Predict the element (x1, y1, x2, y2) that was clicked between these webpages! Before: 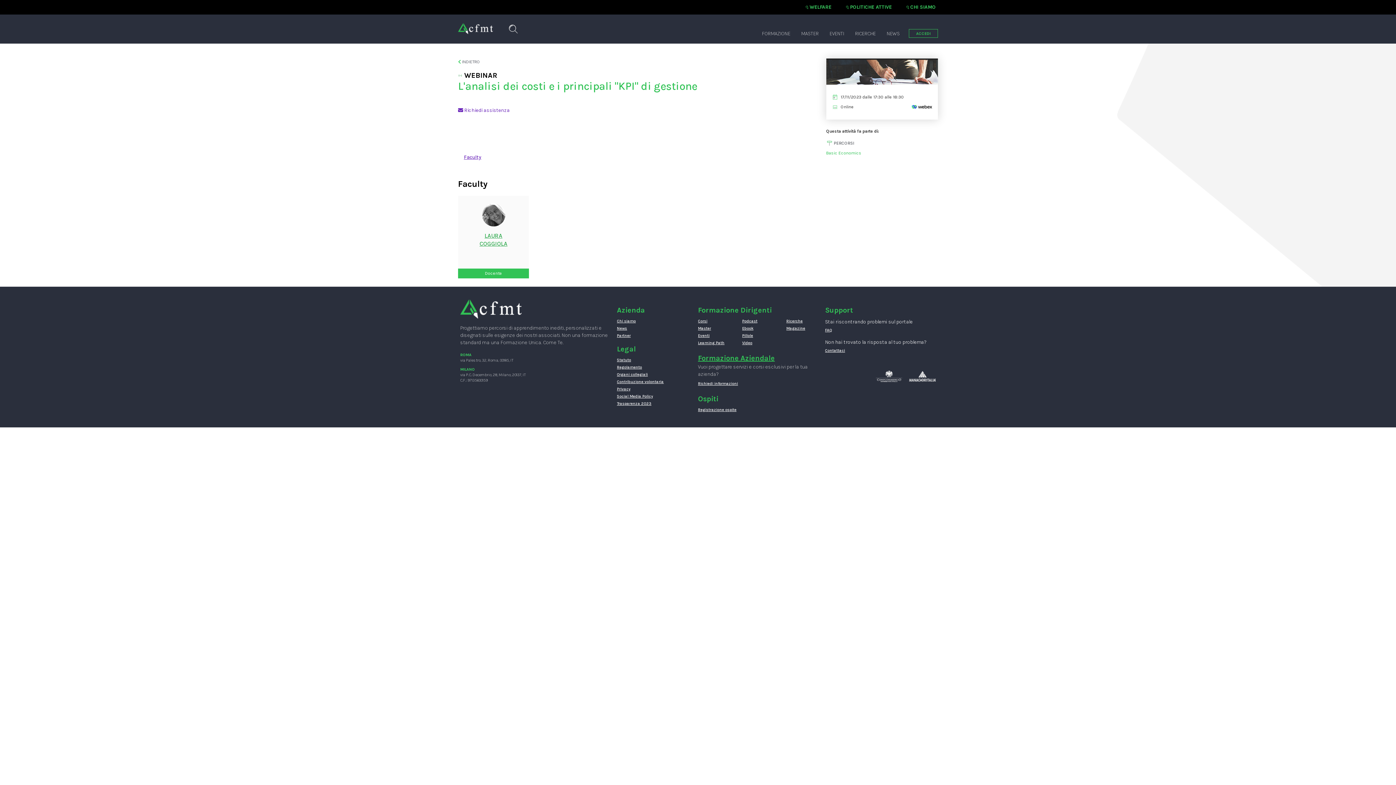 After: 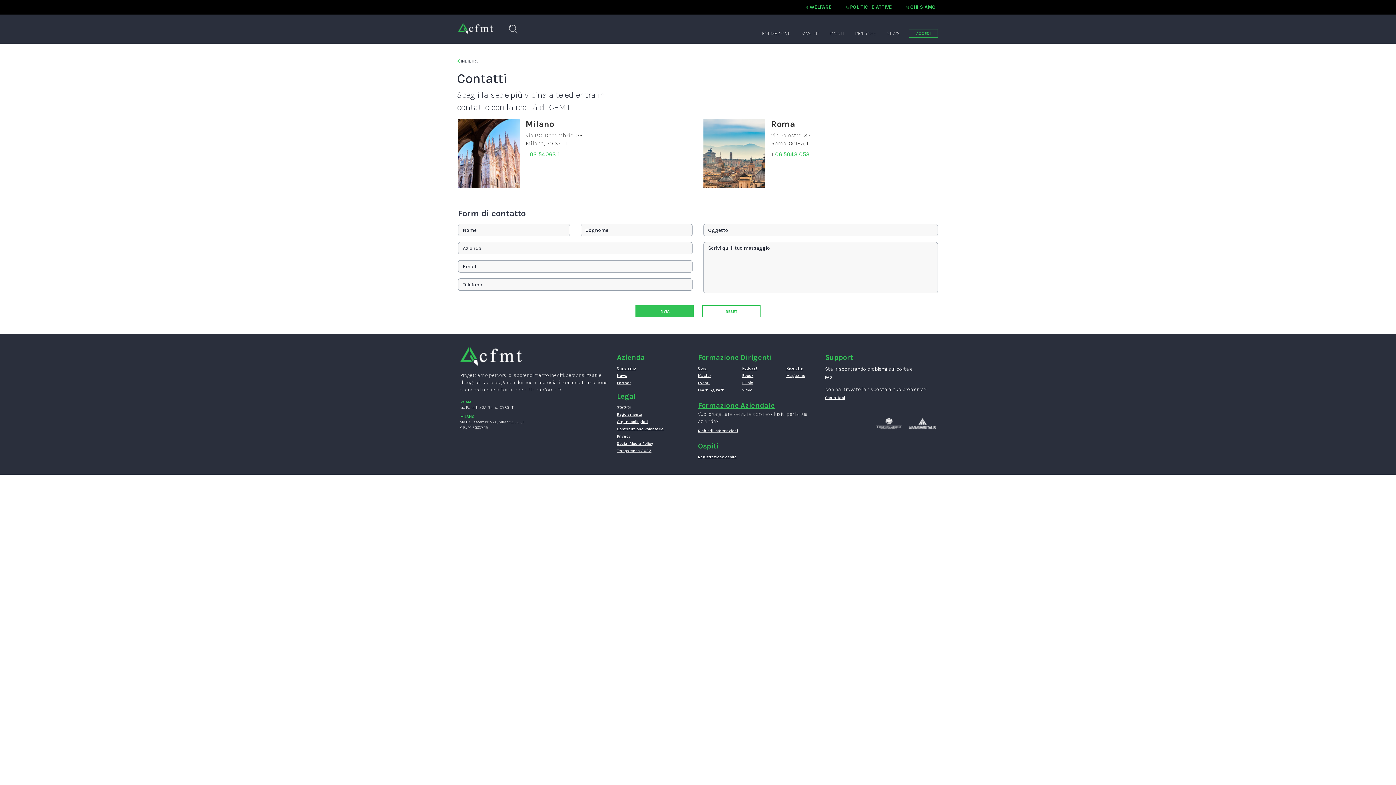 Action: label: Richiedi informazioni bbox: (698, 381, 819, 386)